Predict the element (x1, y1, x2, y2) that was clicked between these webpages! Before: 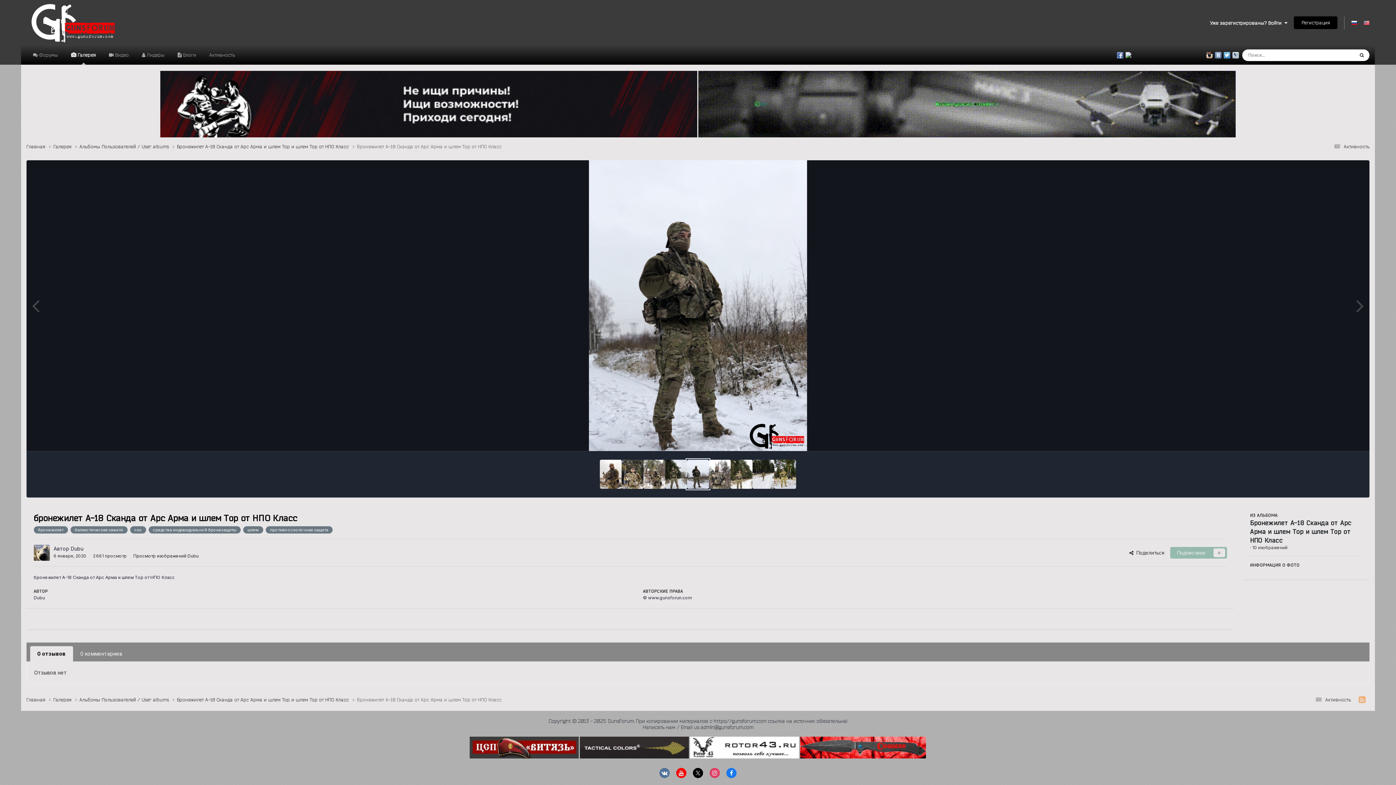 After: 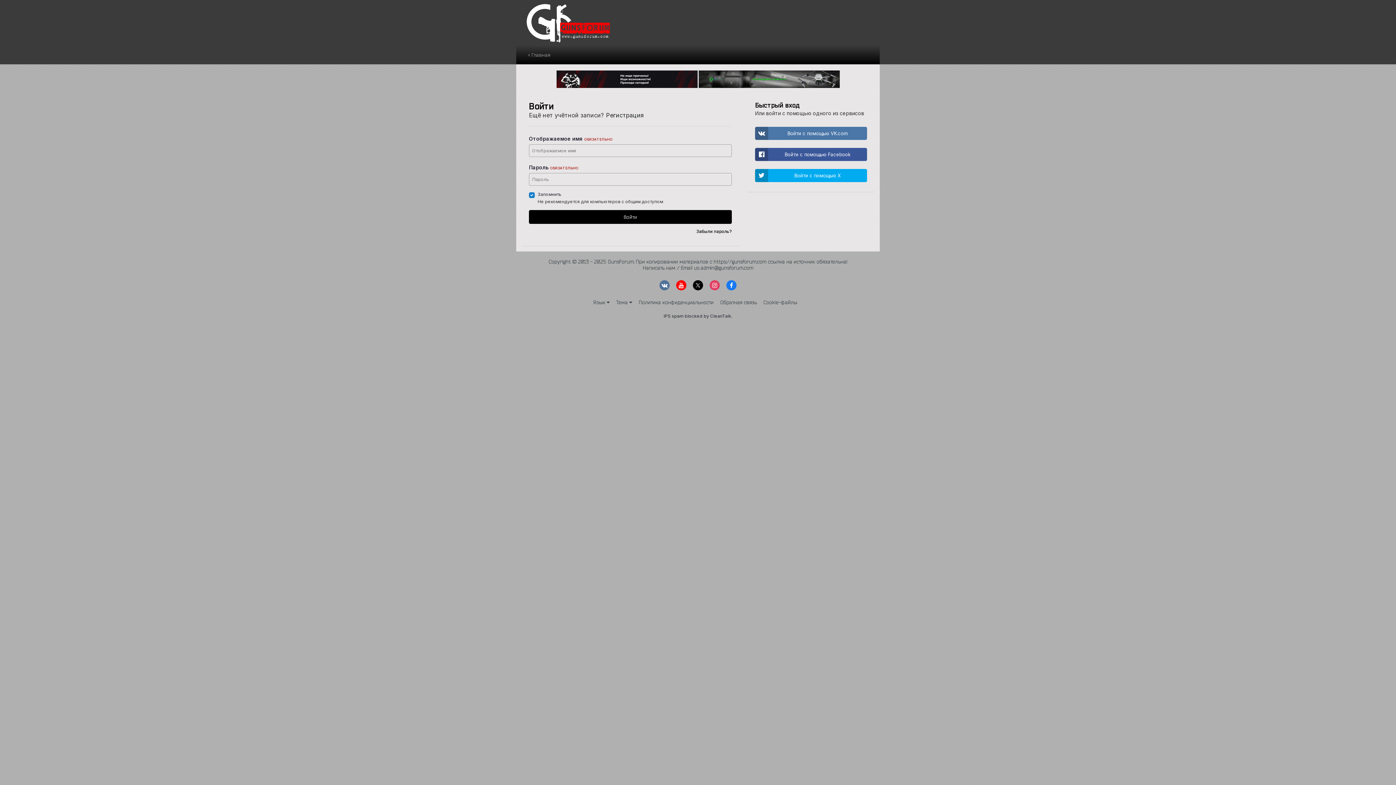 Action: label: Подписчики
0 bbox: (1170, 547, 1227, 558)